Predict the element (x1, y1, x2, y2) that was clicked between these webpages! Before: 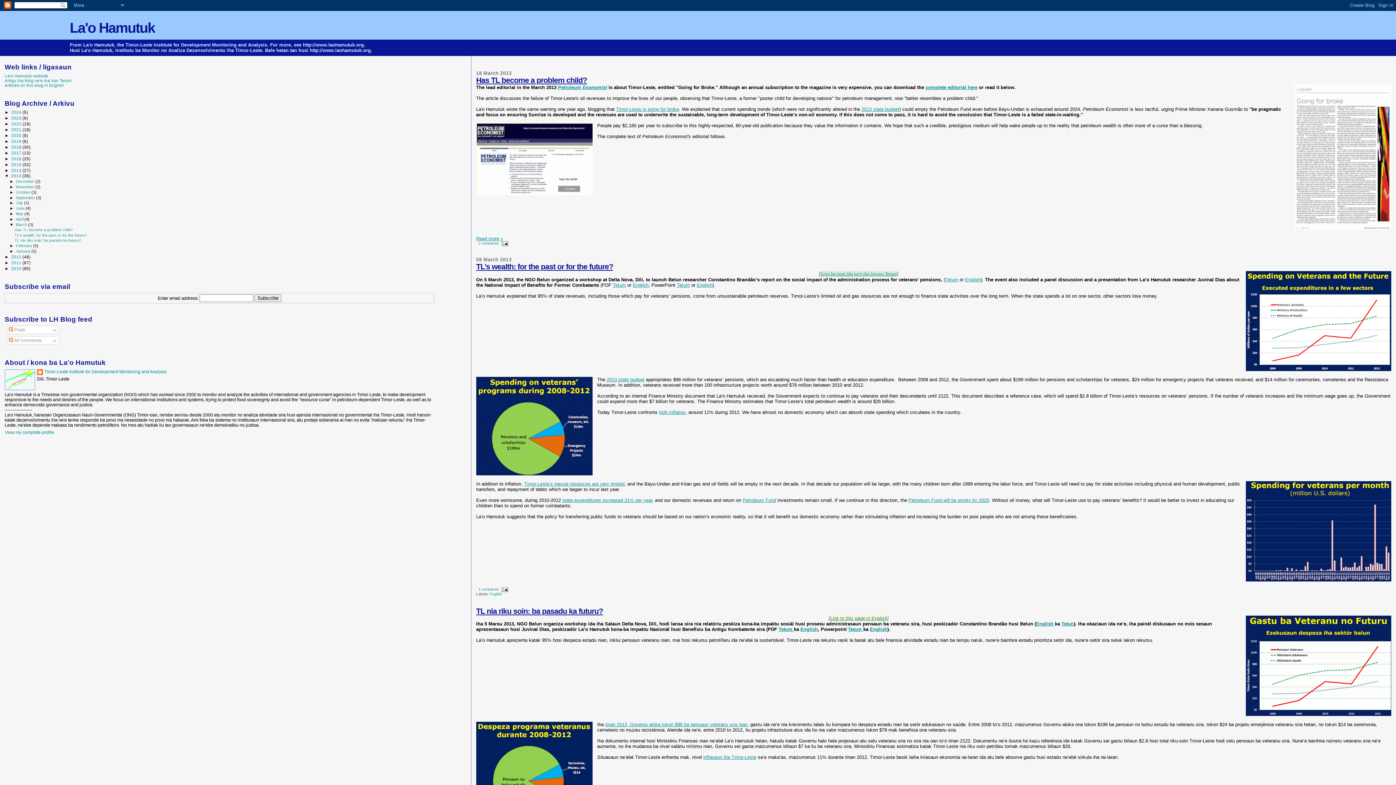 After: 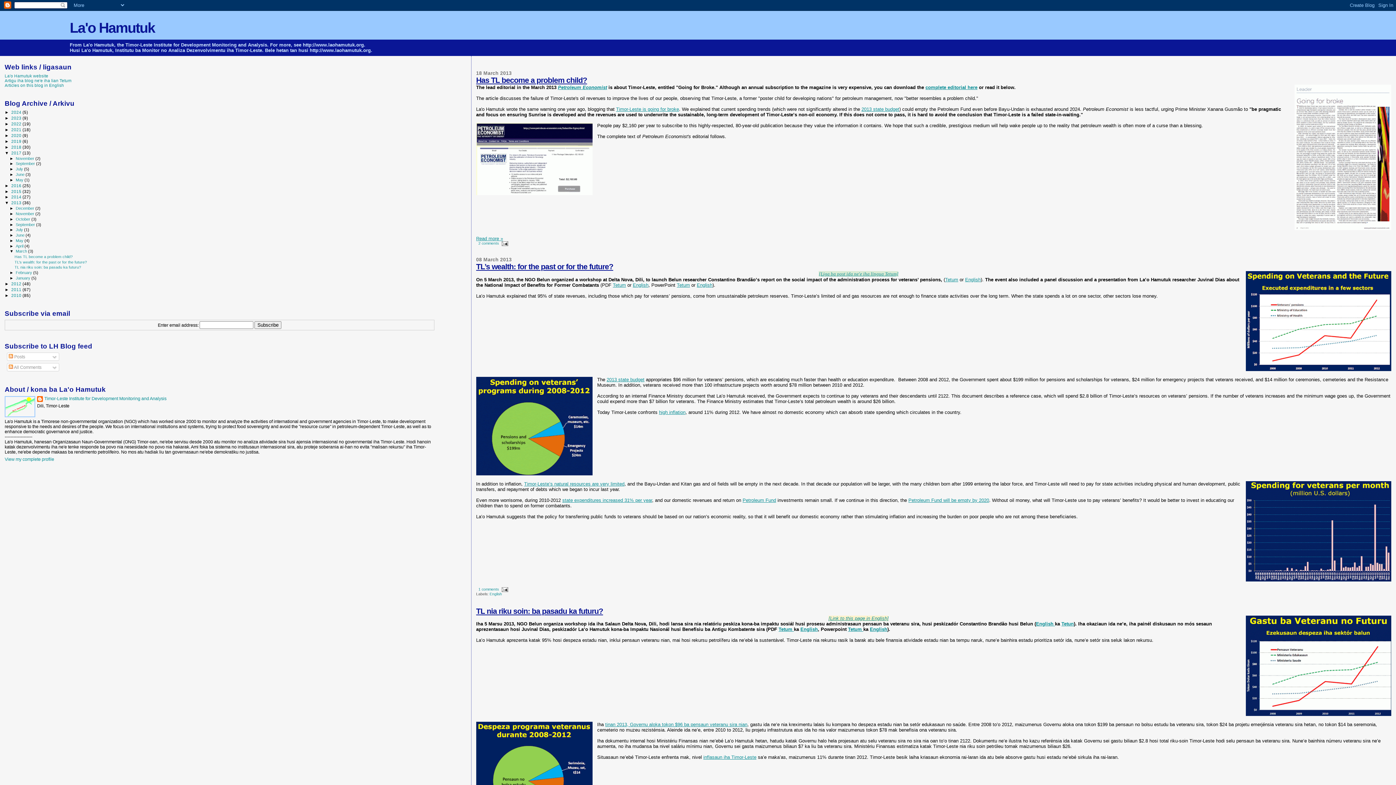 Action: bbox: (4, 150, 11, 155) label: ►  